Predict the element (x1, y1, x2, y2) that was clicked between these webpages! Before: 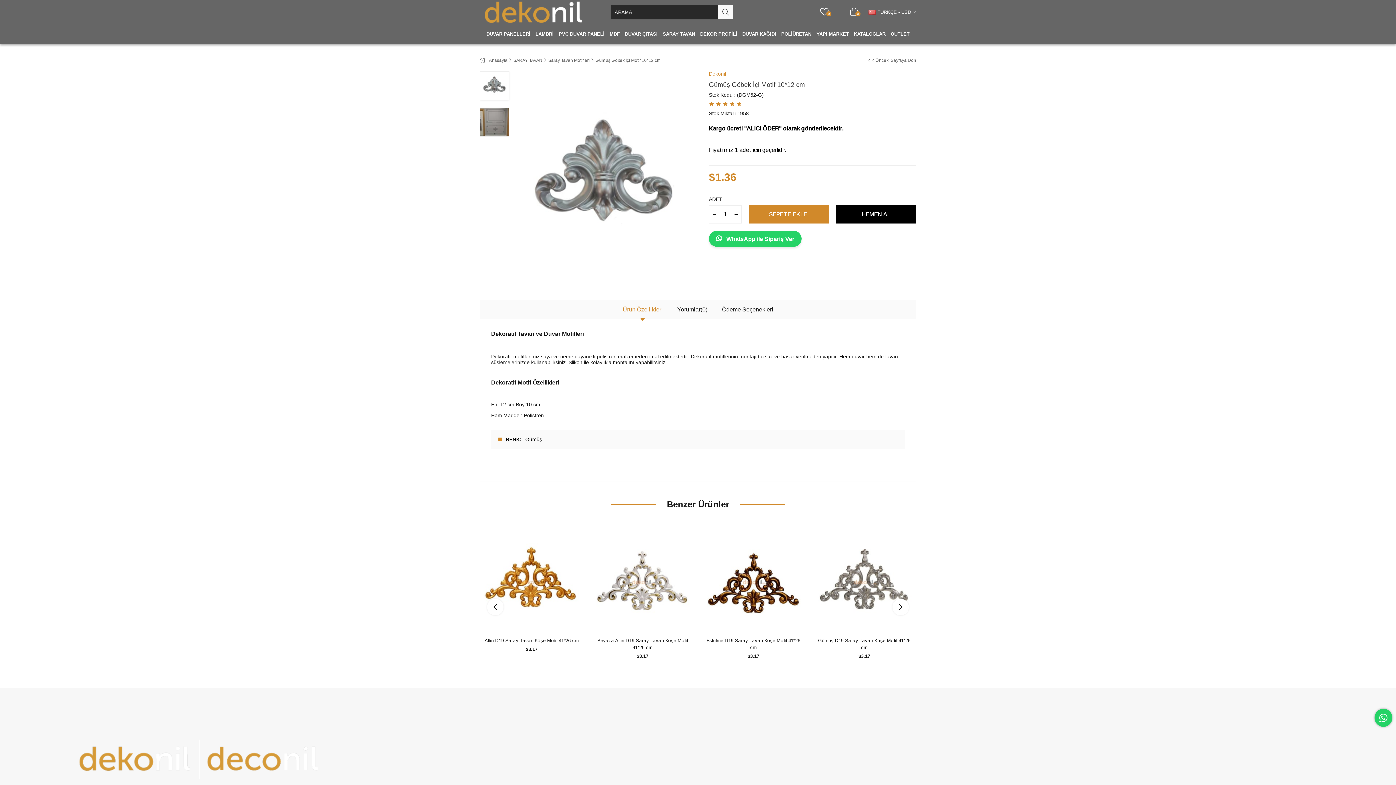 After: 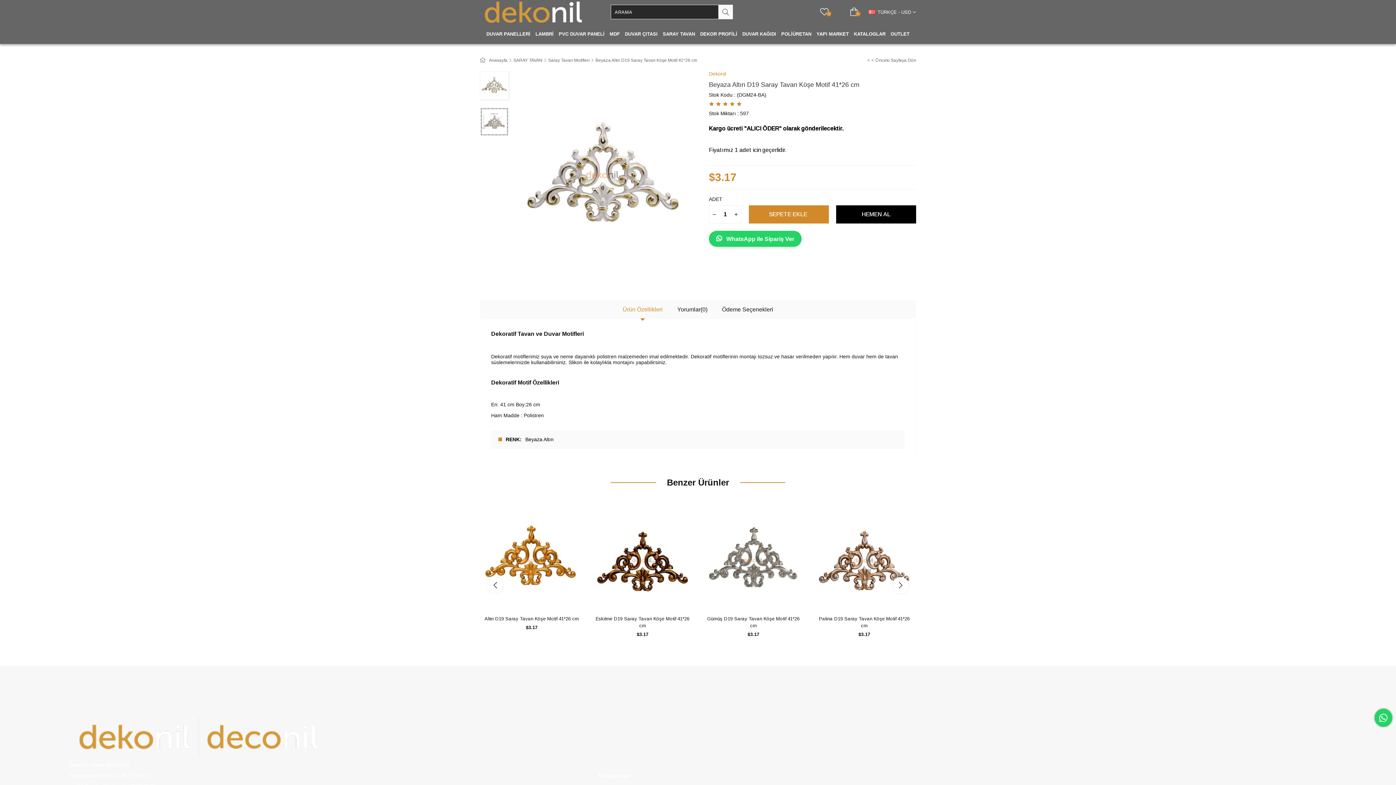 Action: label: Ürünü İncele bbox: (644, 615, 657, 628)